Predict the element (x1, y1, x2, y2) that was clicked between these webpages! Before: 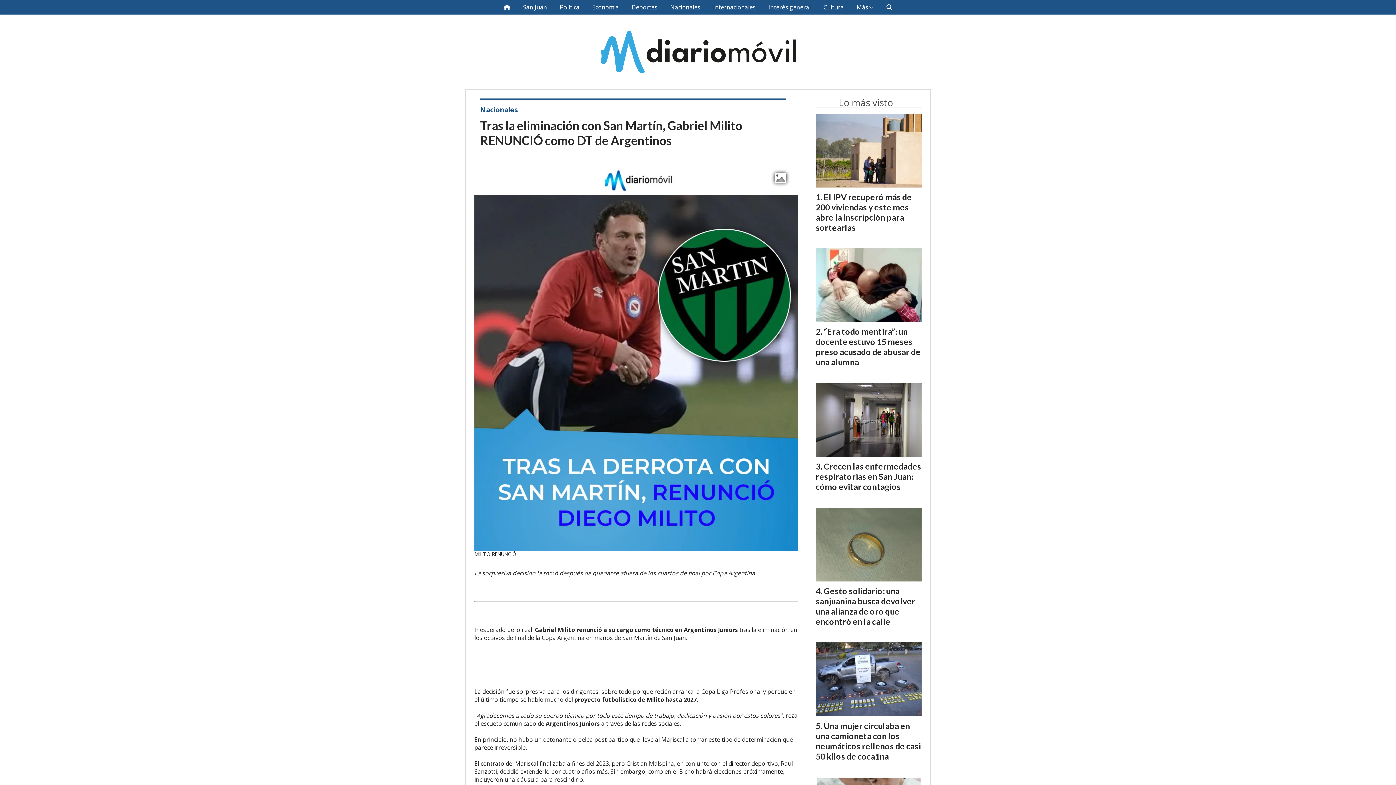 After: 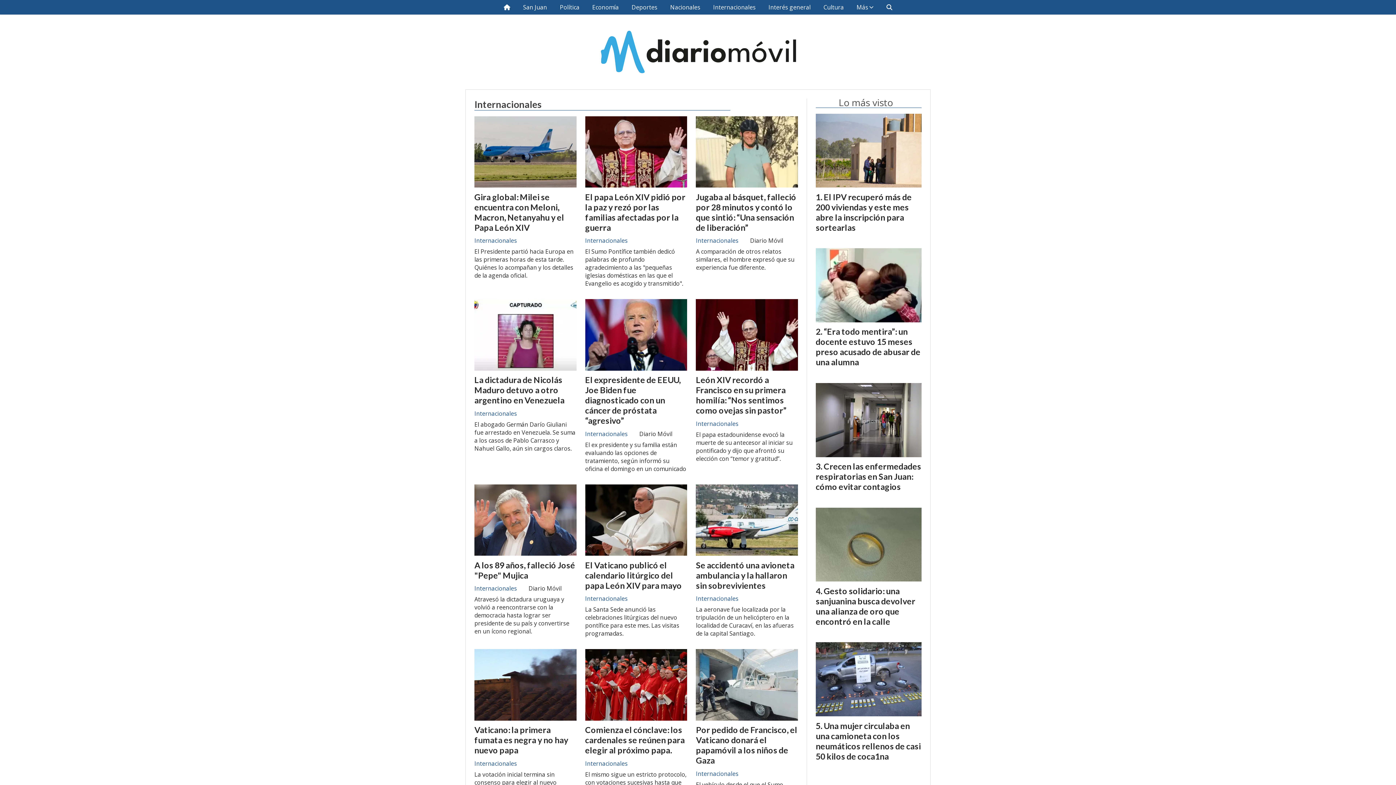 Action: label: Internacionales bbox: (706, 0, 762, 14)